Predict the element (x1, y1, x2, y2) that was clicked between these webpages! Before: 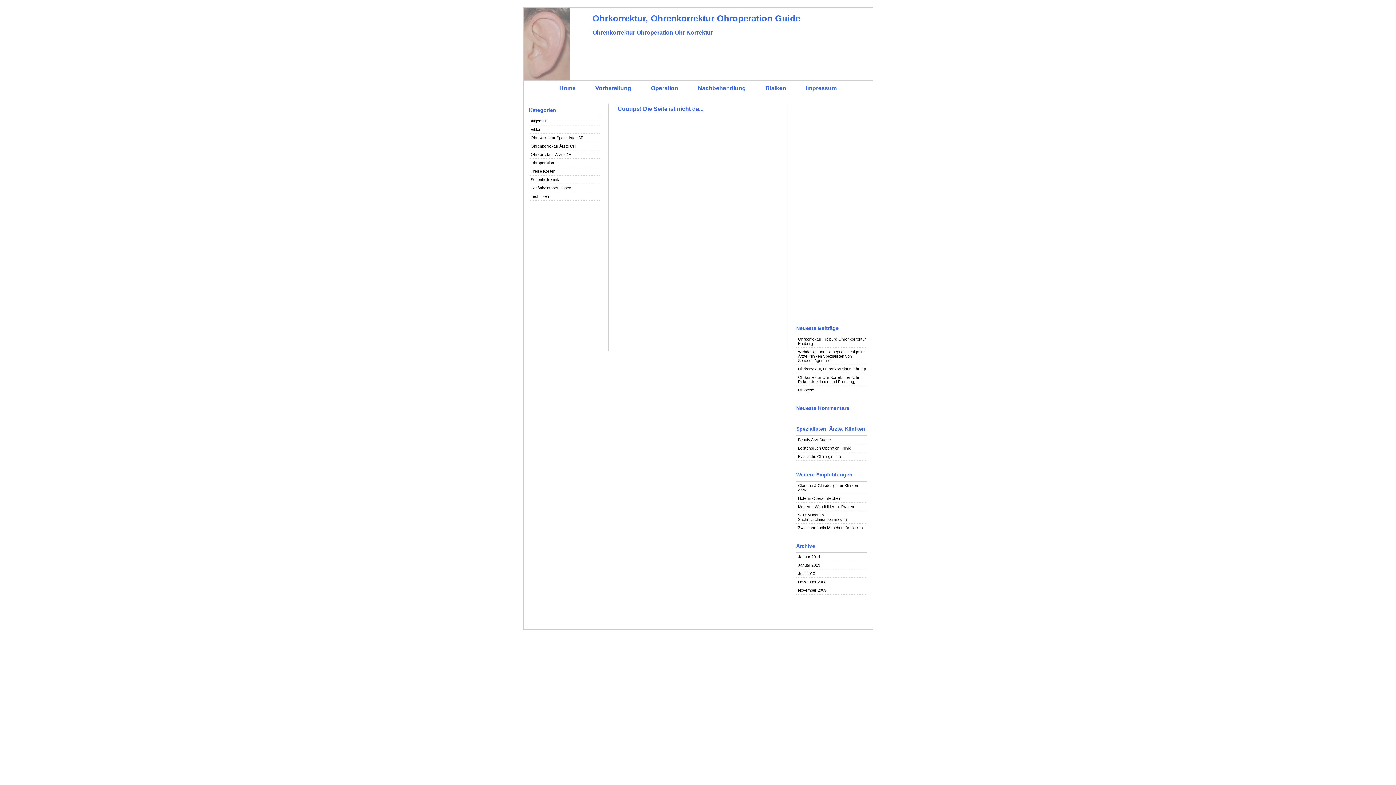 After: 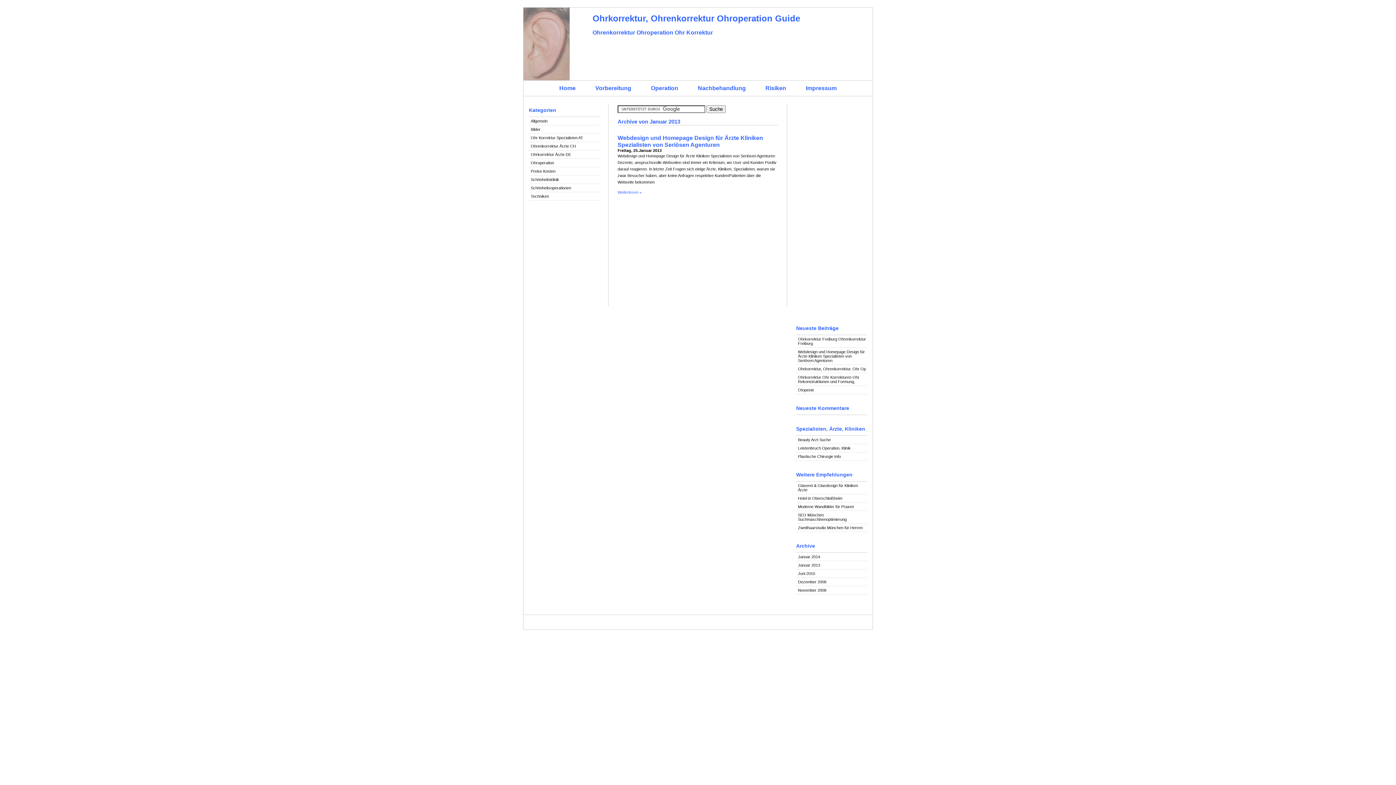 Action: bbox: (796, 561, 867, 569) label: Januar 2013